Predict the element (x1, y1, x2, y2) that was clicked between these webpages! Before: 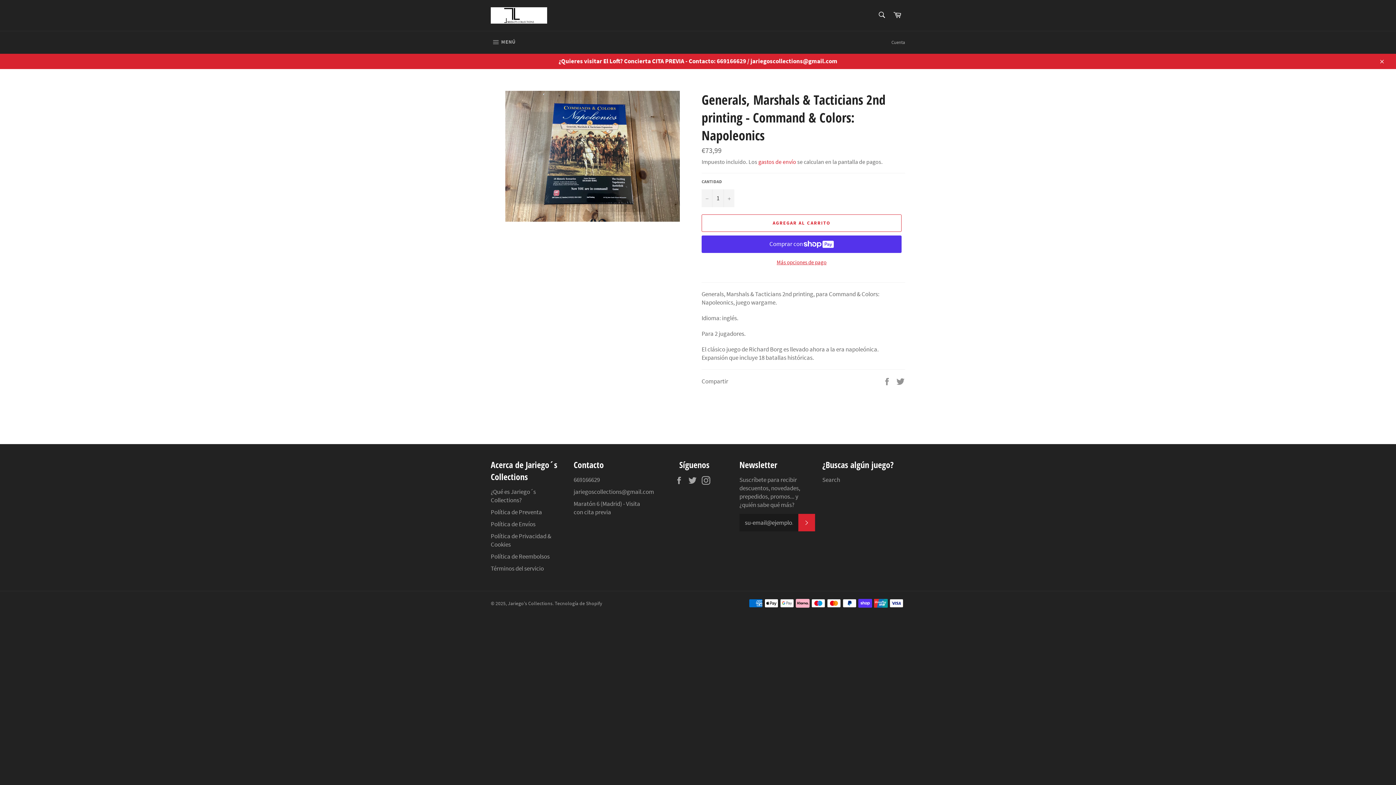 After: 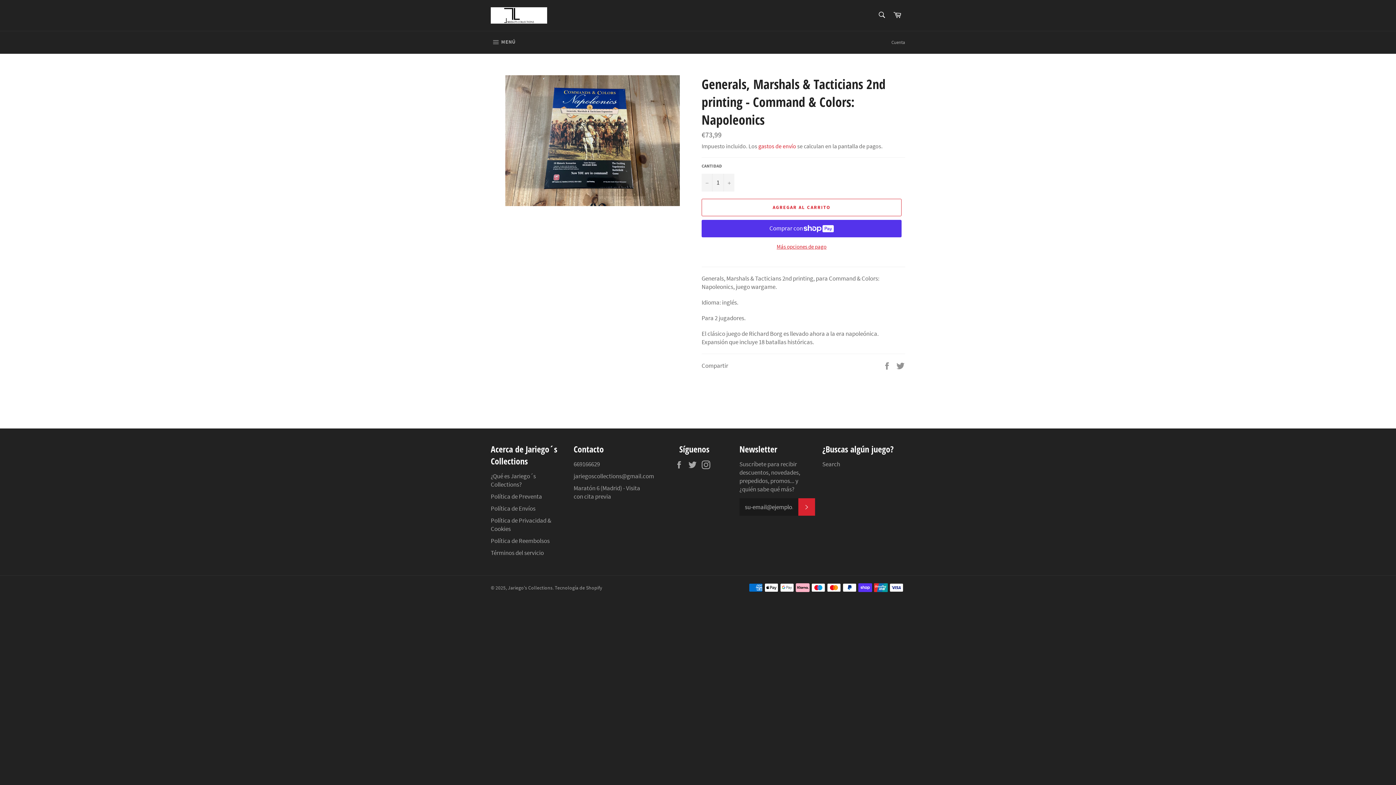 Action: bbox: (1374, 53, 1389, 69) label: Cerrar